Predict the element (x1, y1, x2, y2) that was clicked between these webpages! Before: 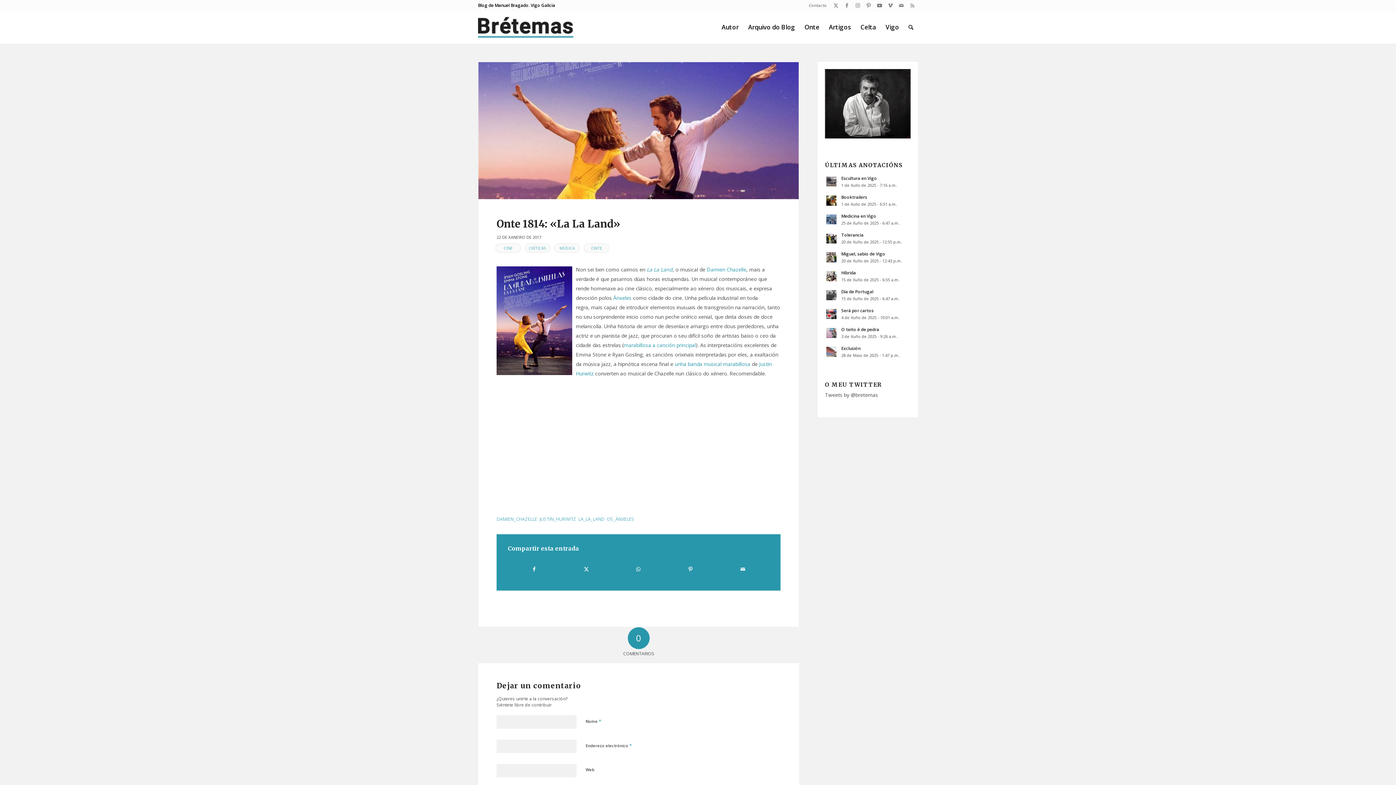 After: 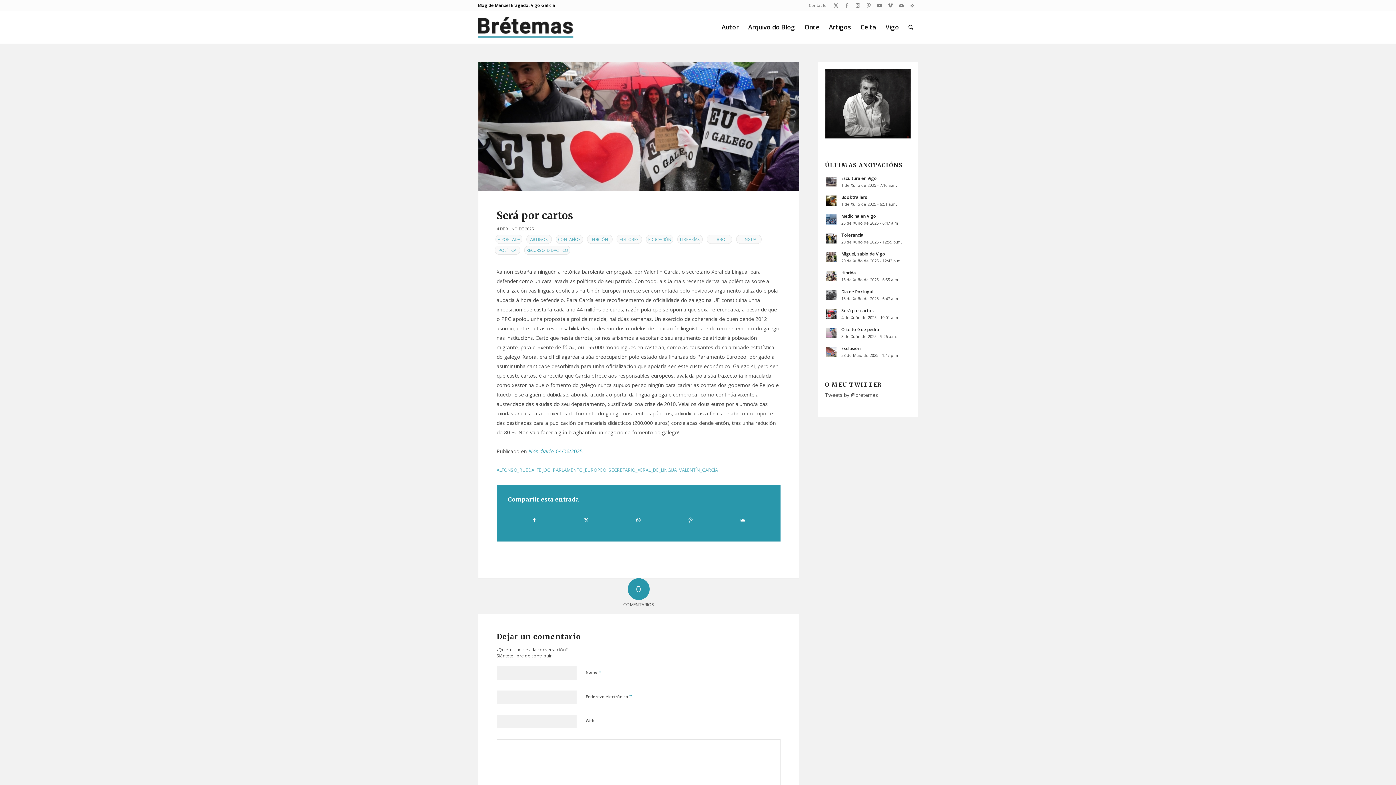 Action: label: Será por cartos bbox: (841, 307, 873, 313)